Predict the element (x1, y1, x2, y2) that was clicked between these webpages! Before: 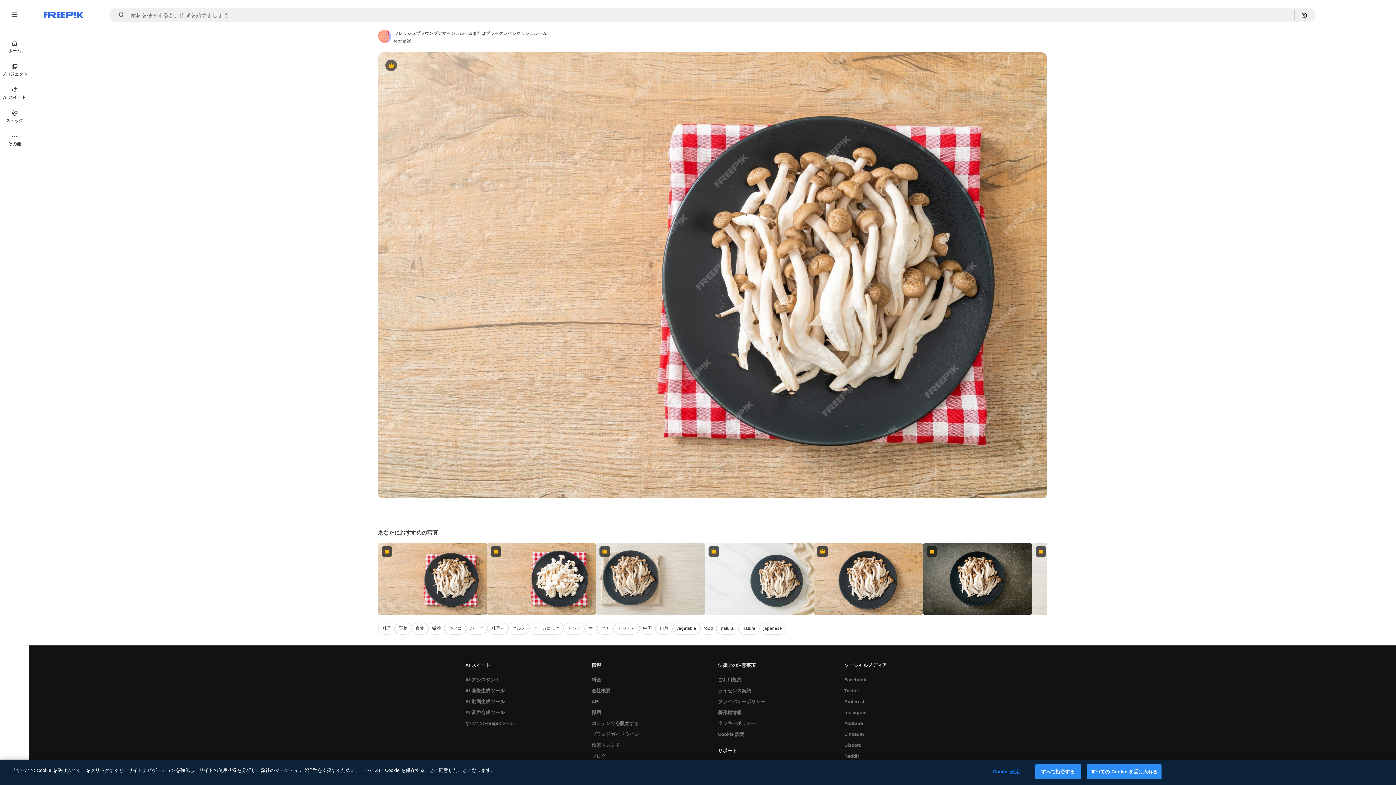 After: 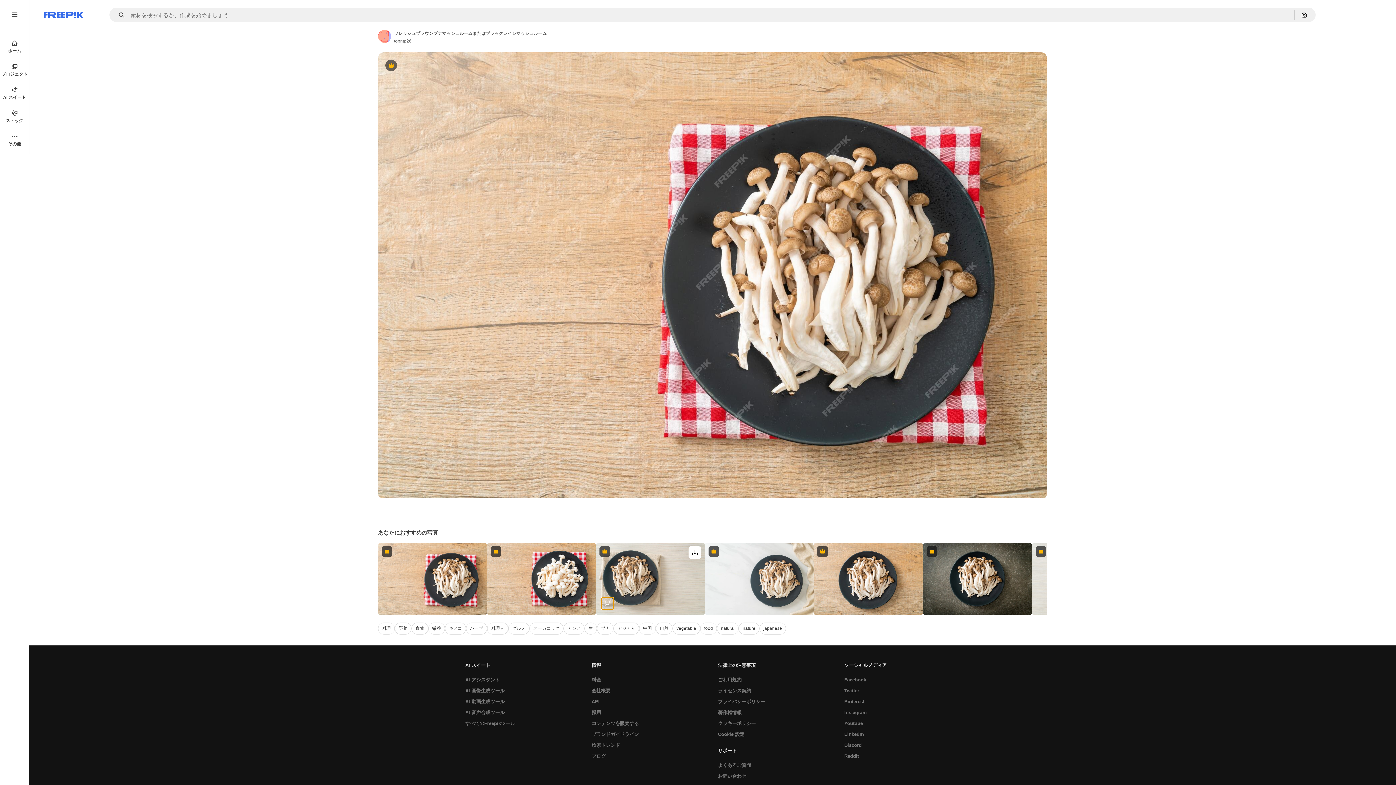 Action: label: 類似画像を表示 bbox: (601, 597, 614, 610)